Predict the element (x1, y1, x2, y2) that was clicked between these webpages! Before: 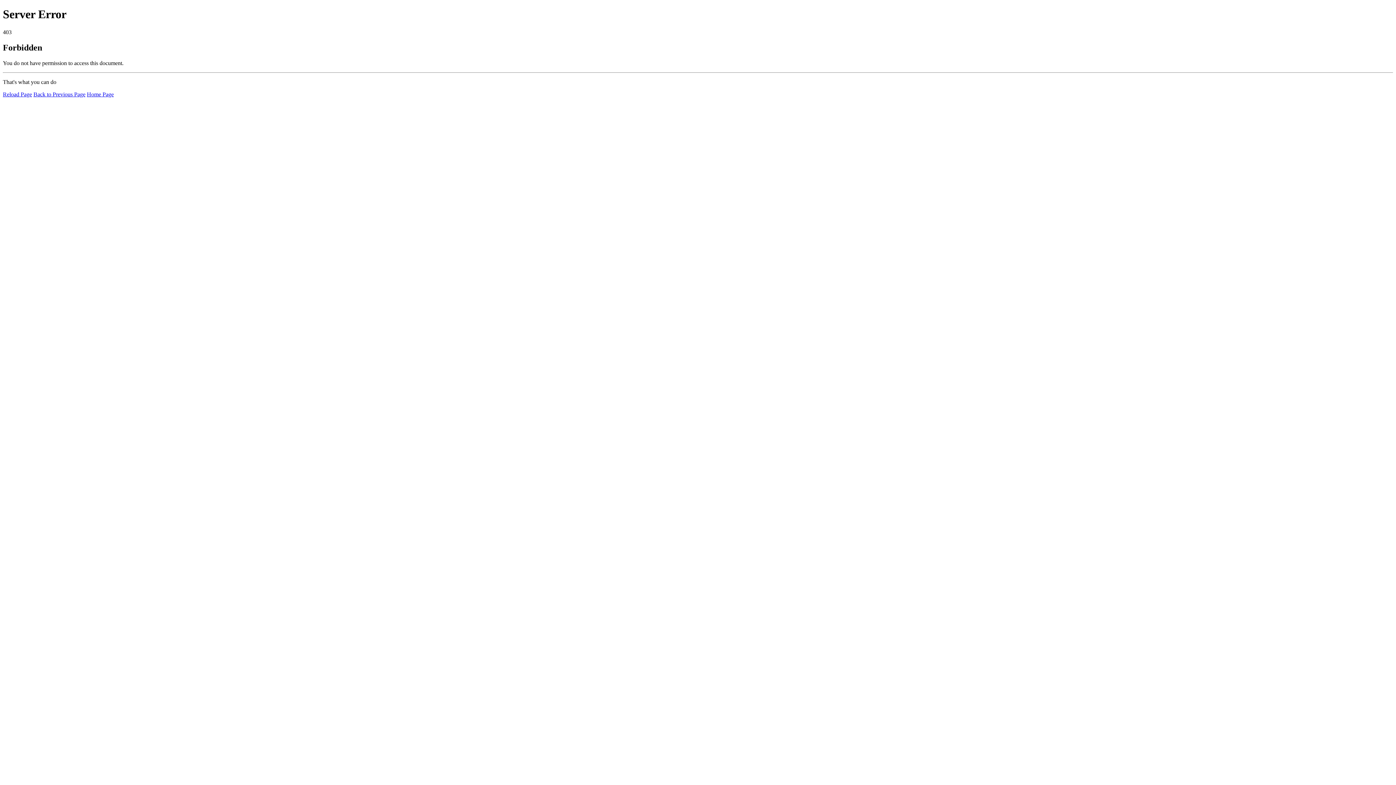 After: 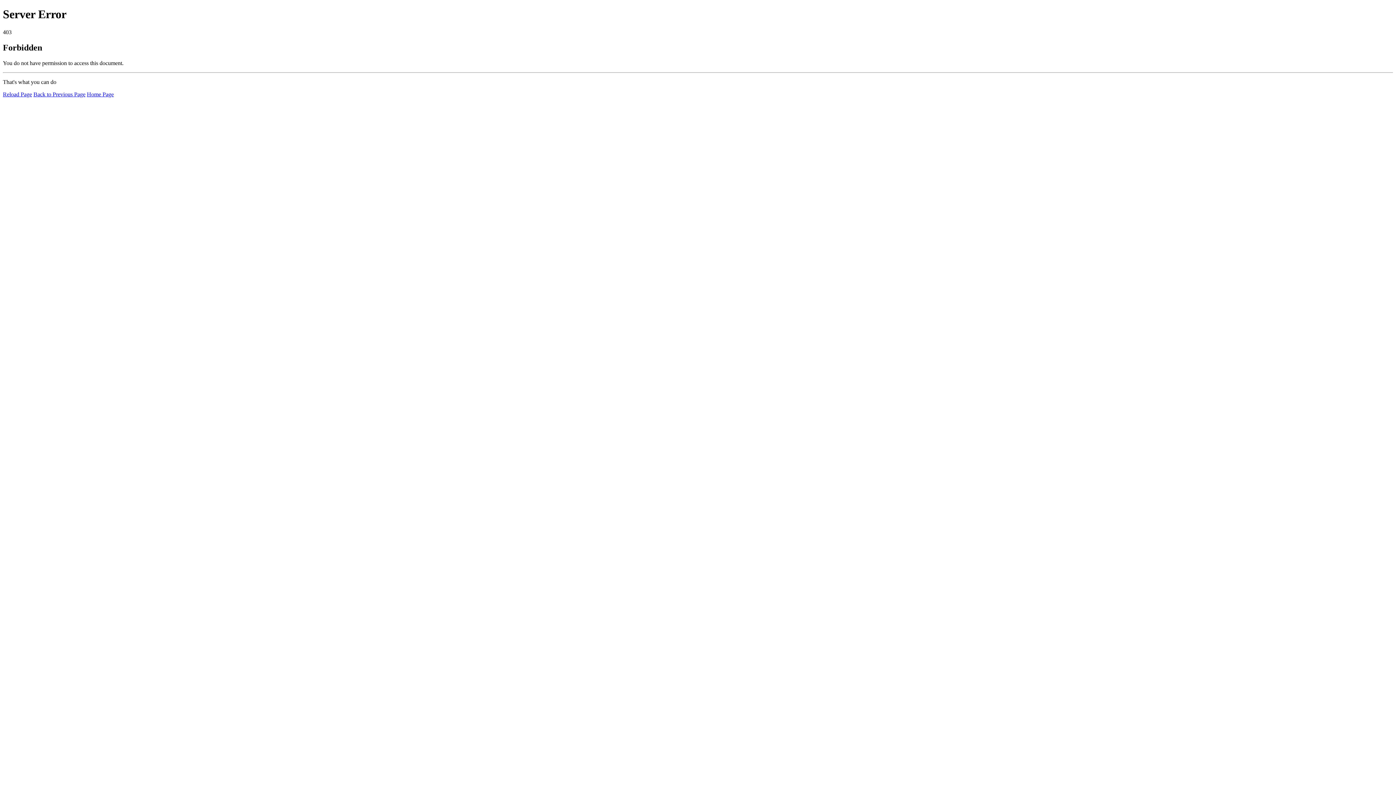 Action: label: Home Page bbox: (86, 91, 113, 97)